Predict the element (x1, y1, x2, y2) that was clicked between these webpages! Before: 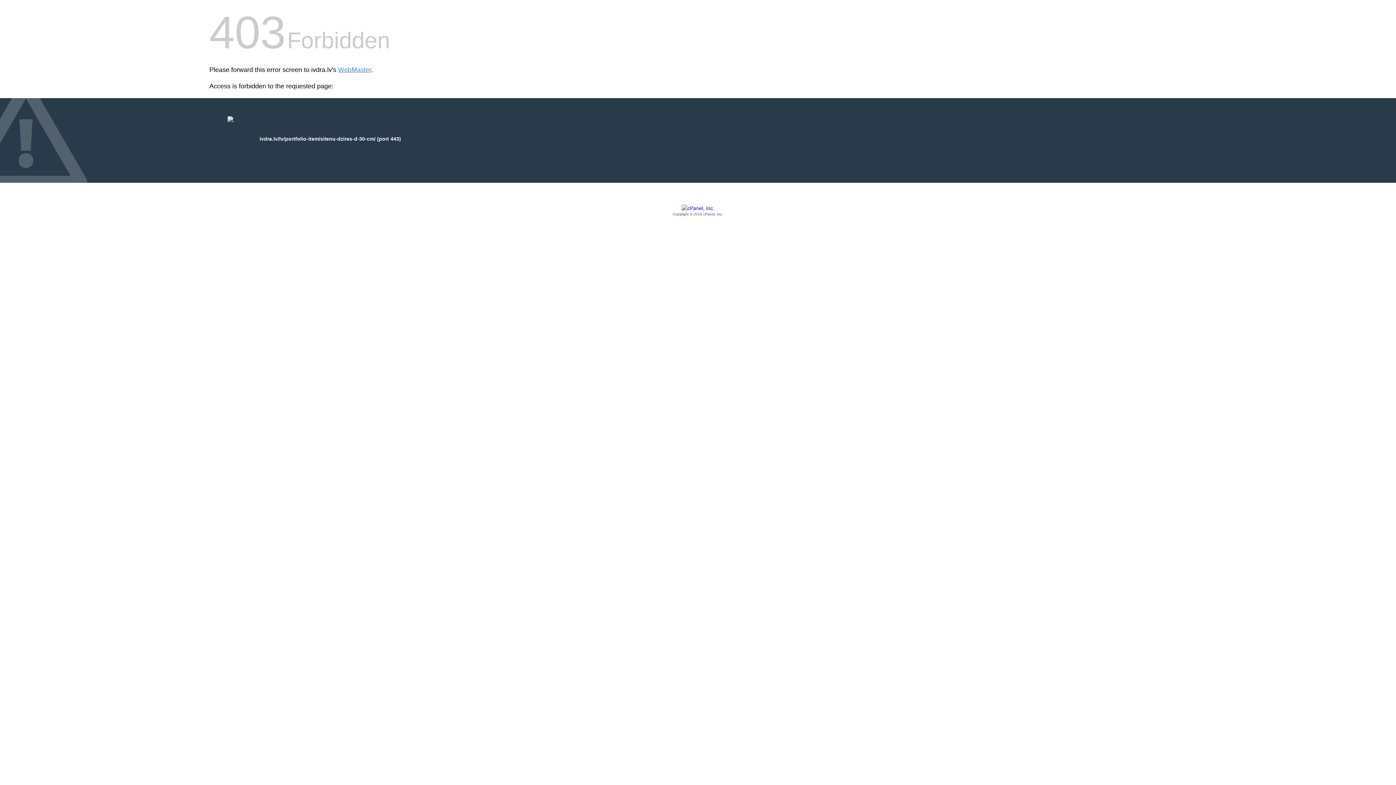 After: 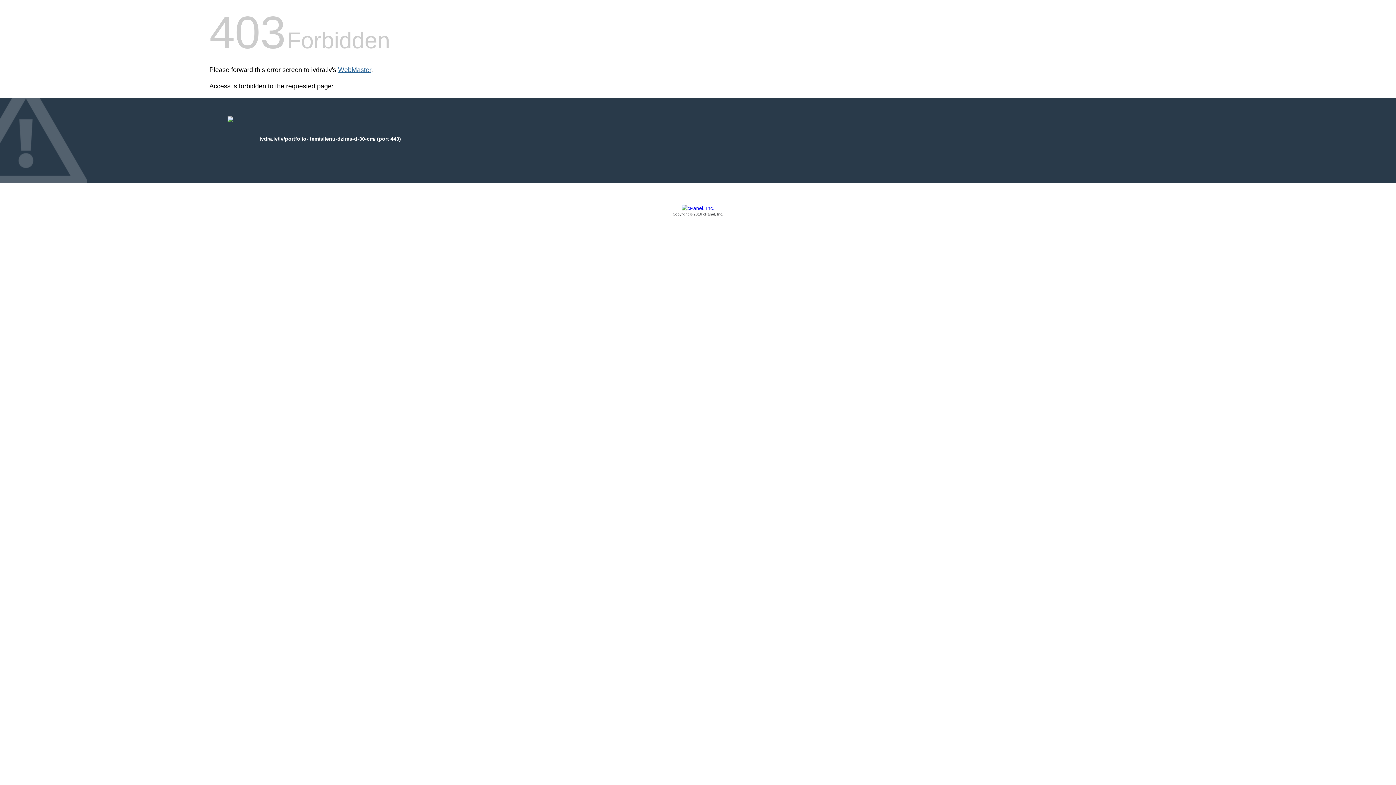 Action: bbox: (338, 66, 371, 73) label: WebMaster